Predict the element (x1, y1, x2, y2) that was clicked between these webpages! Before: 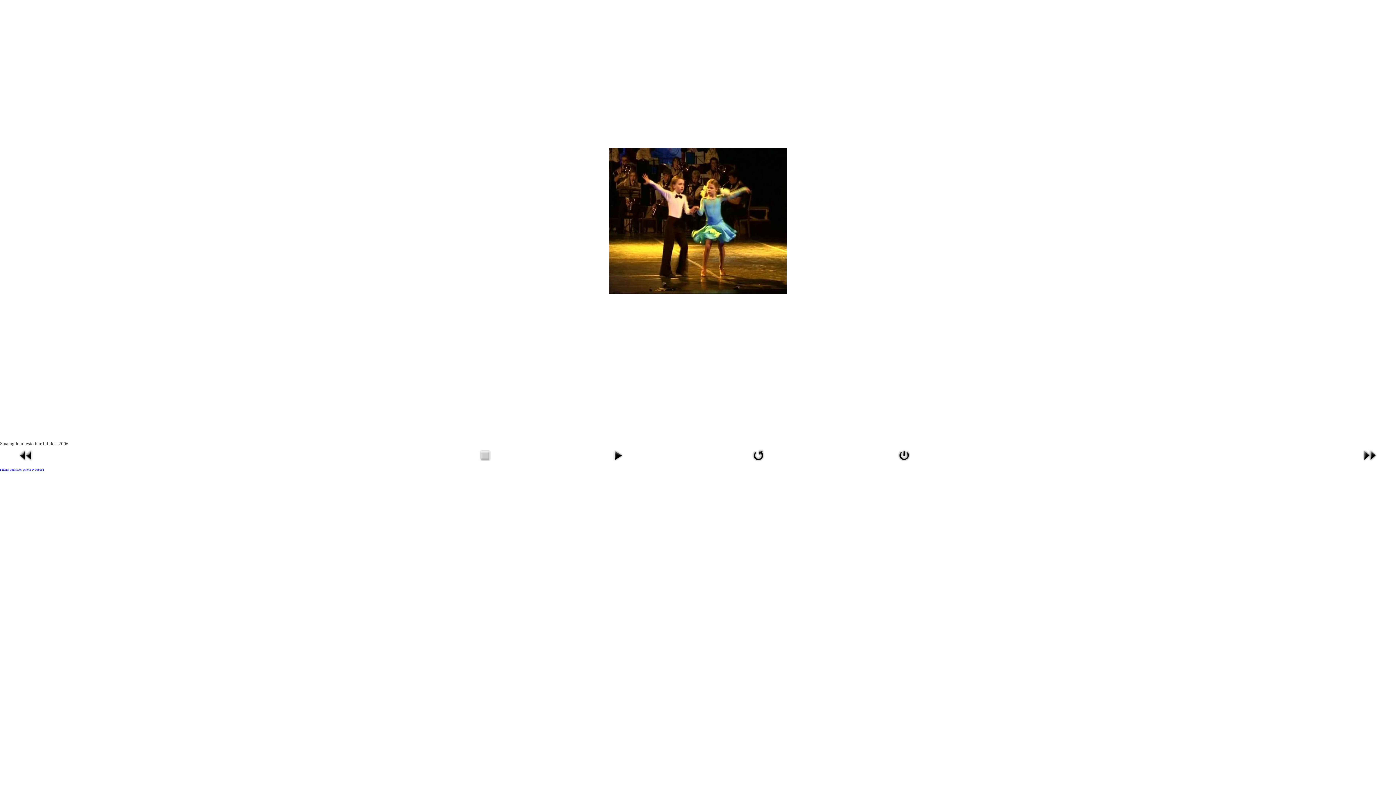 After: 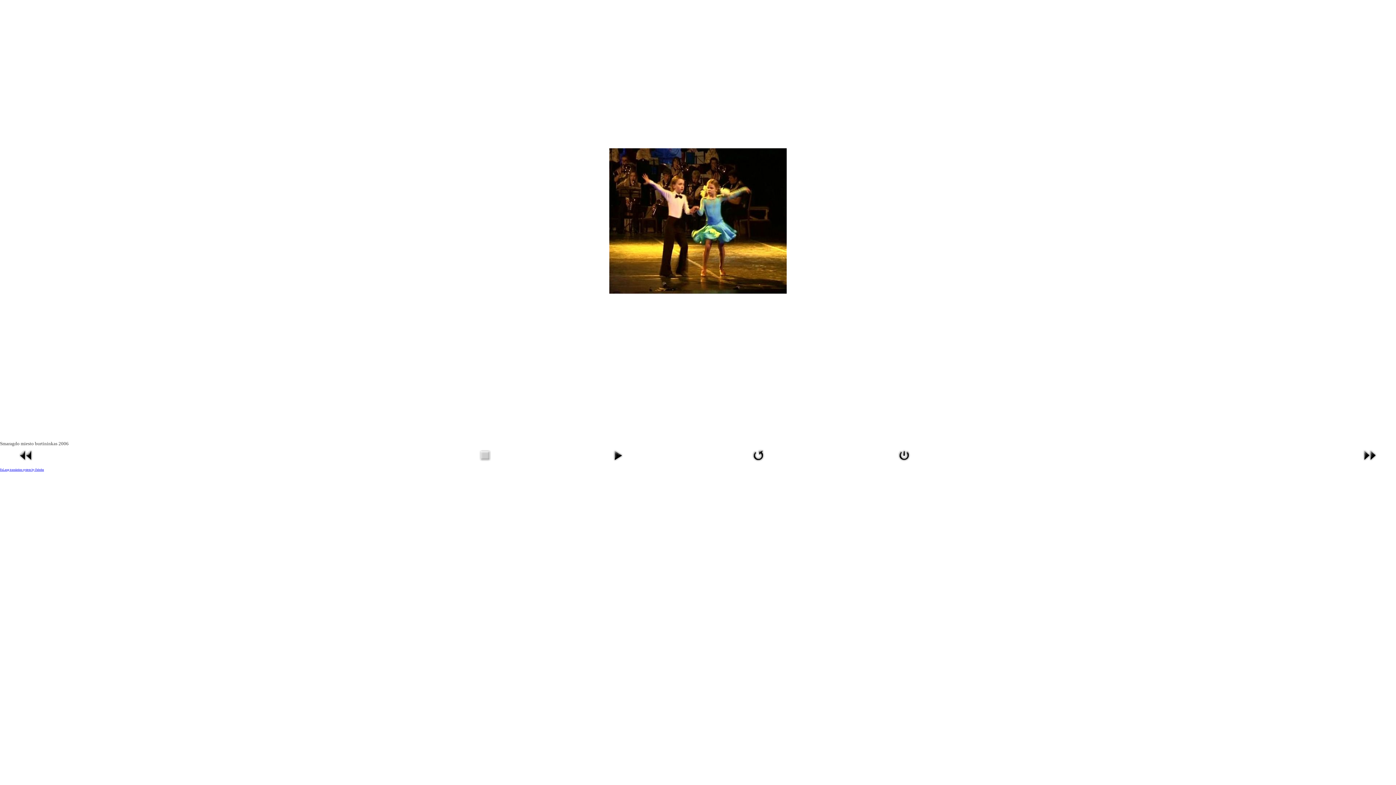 Action: bbox: (894, 459, 913, 465)